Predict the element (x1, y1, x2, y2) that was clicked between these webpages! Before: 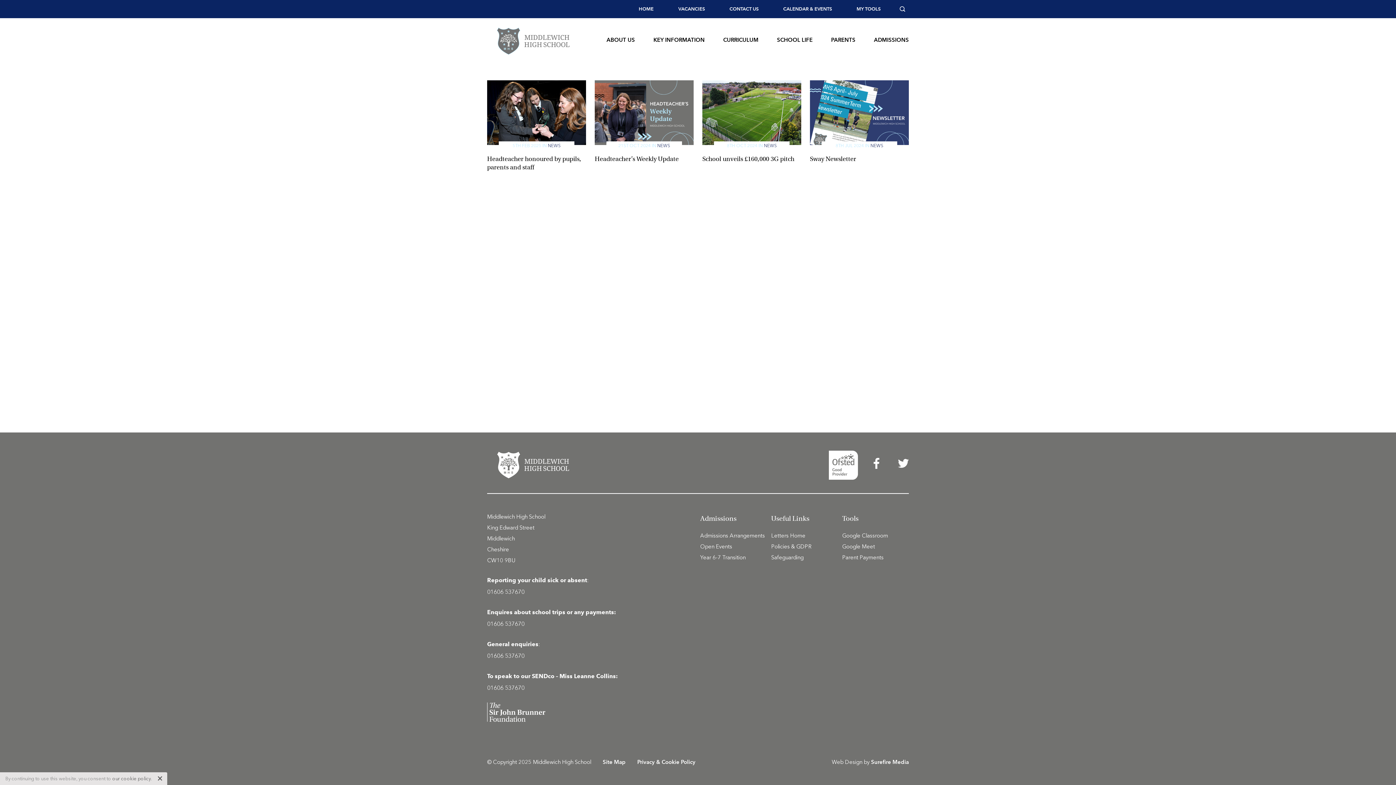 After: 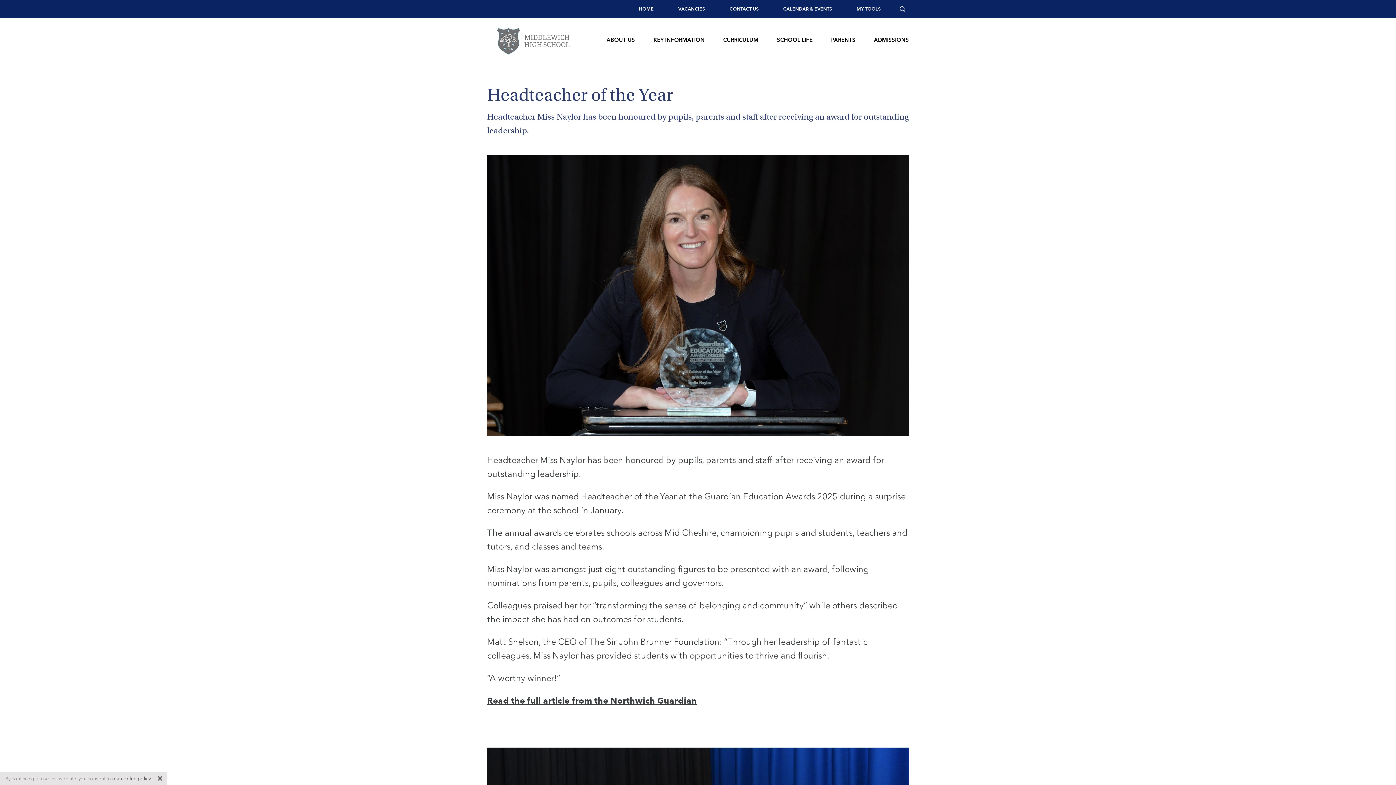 Action: bbox: (487, 155, 581, 171) label: Headteacher honoured by pupils, parents and staff